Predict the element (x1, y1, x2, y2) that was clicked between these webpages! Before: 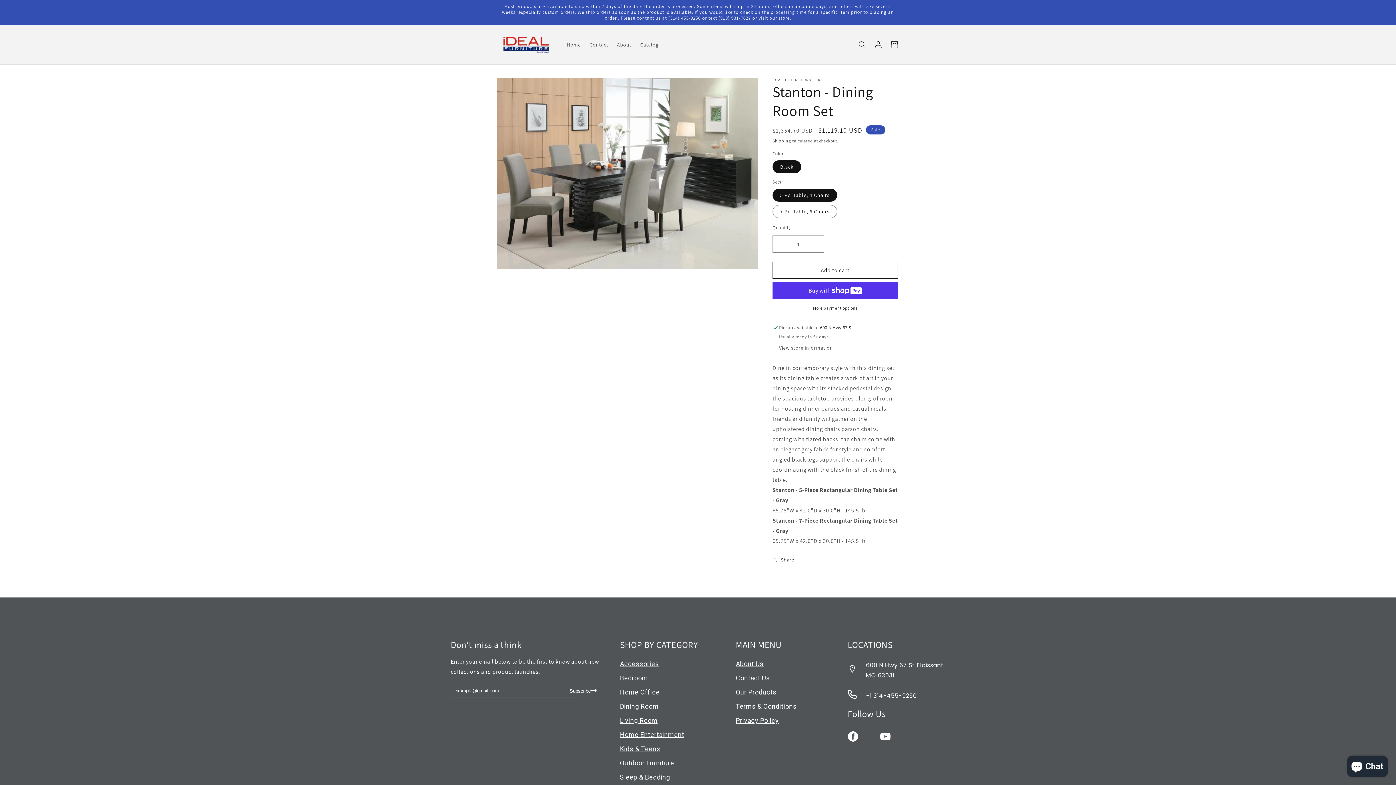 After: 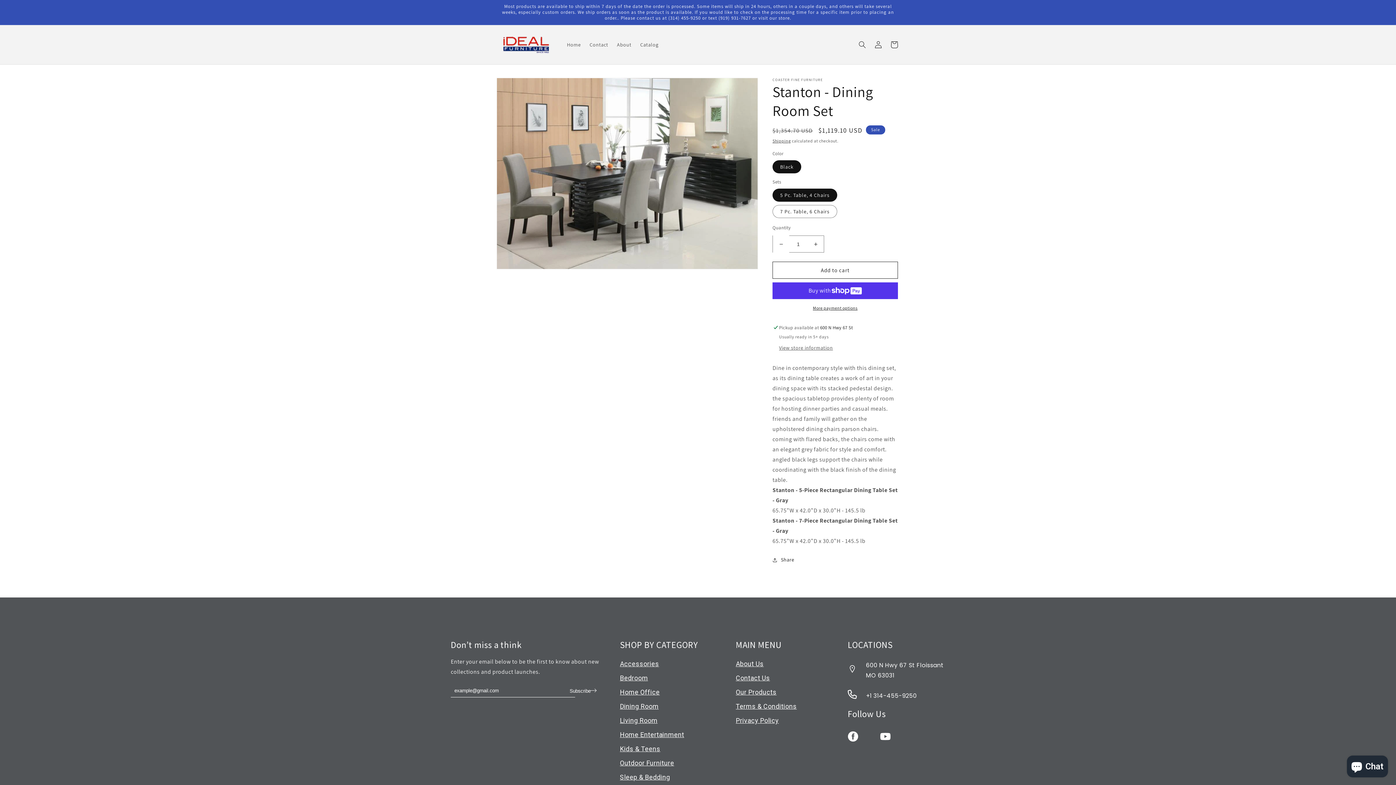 Action: label: Decrease quantity for Stanton - Dining Room Set bbox: (773, 235, 789, 252)